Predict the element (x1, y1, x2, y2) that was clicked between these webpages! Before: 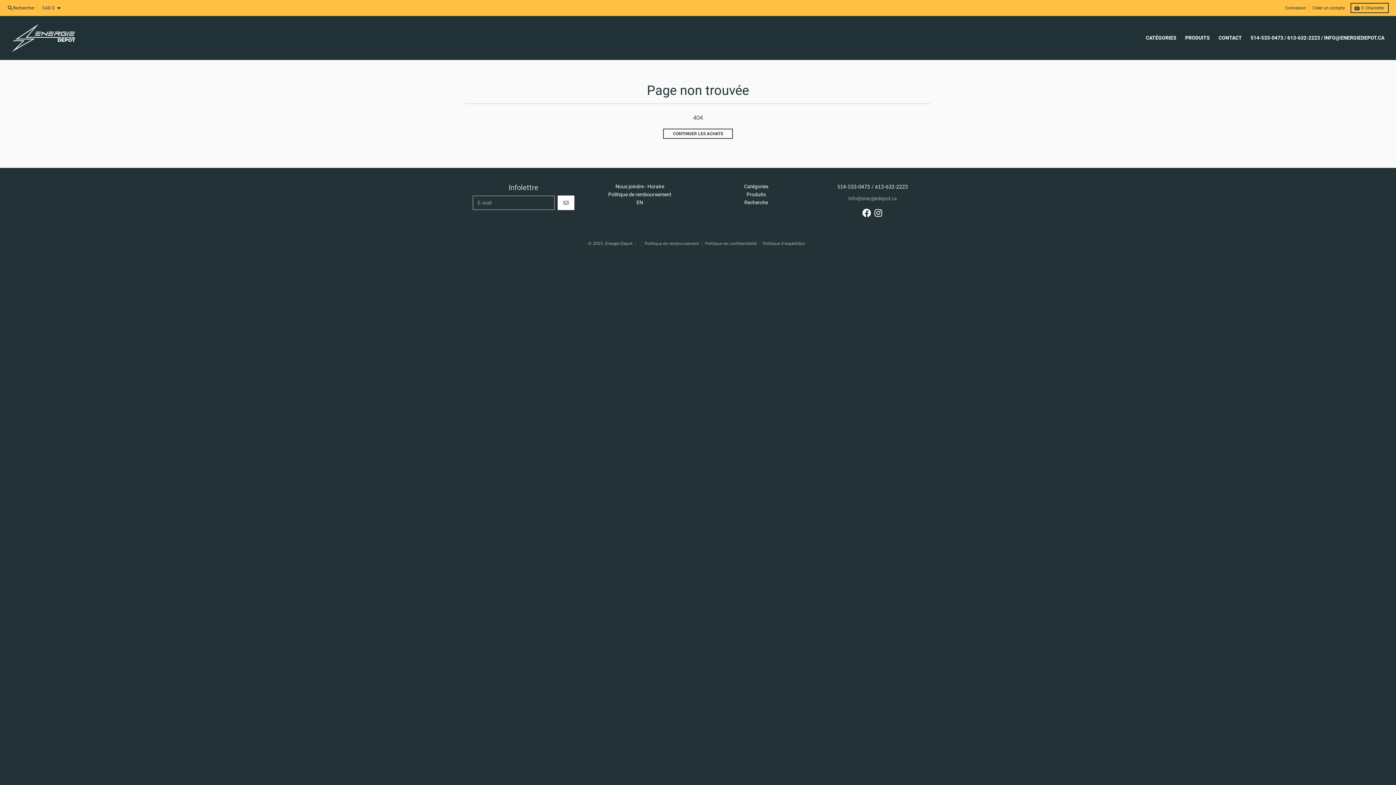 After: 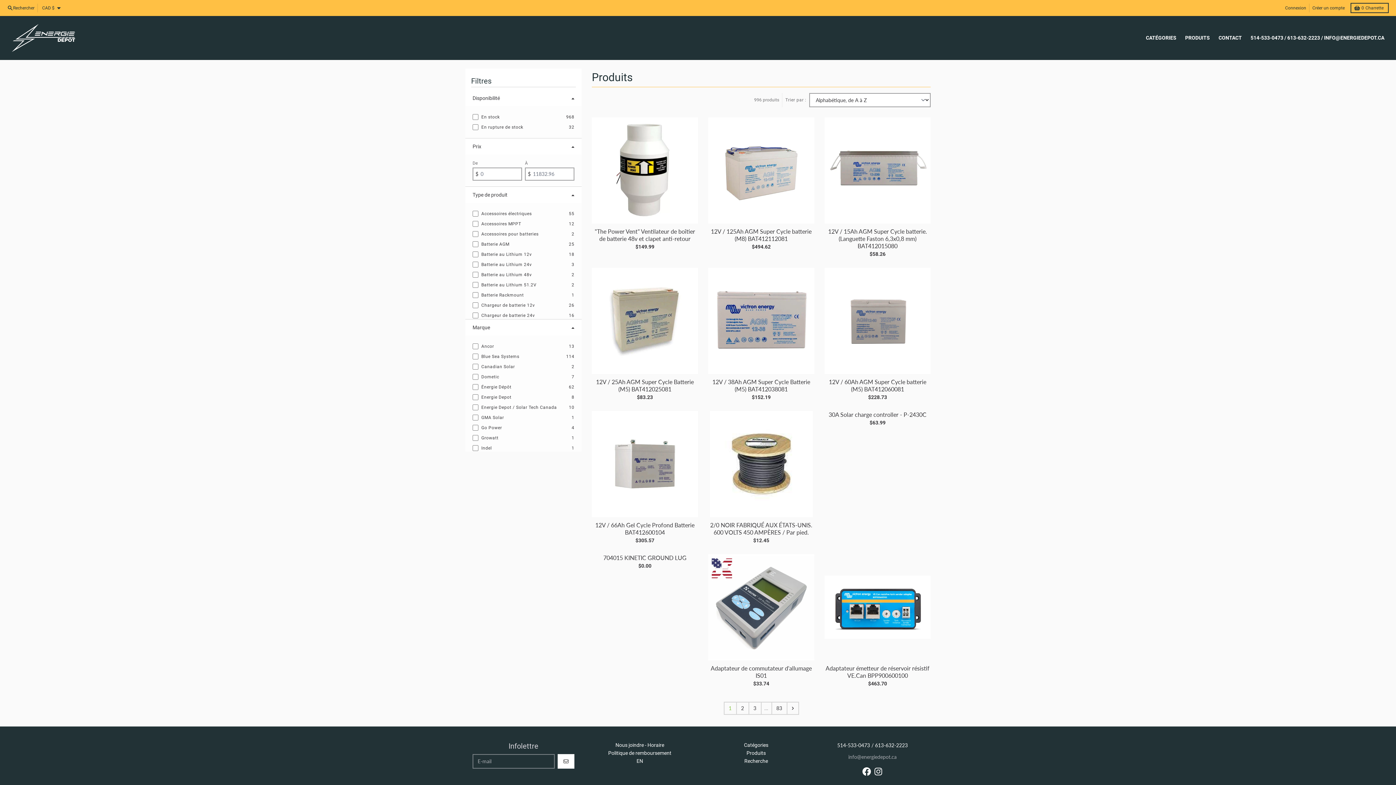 Action: bbox: (663, 128, 733, 138) label: CONTINUER LES ACHATS